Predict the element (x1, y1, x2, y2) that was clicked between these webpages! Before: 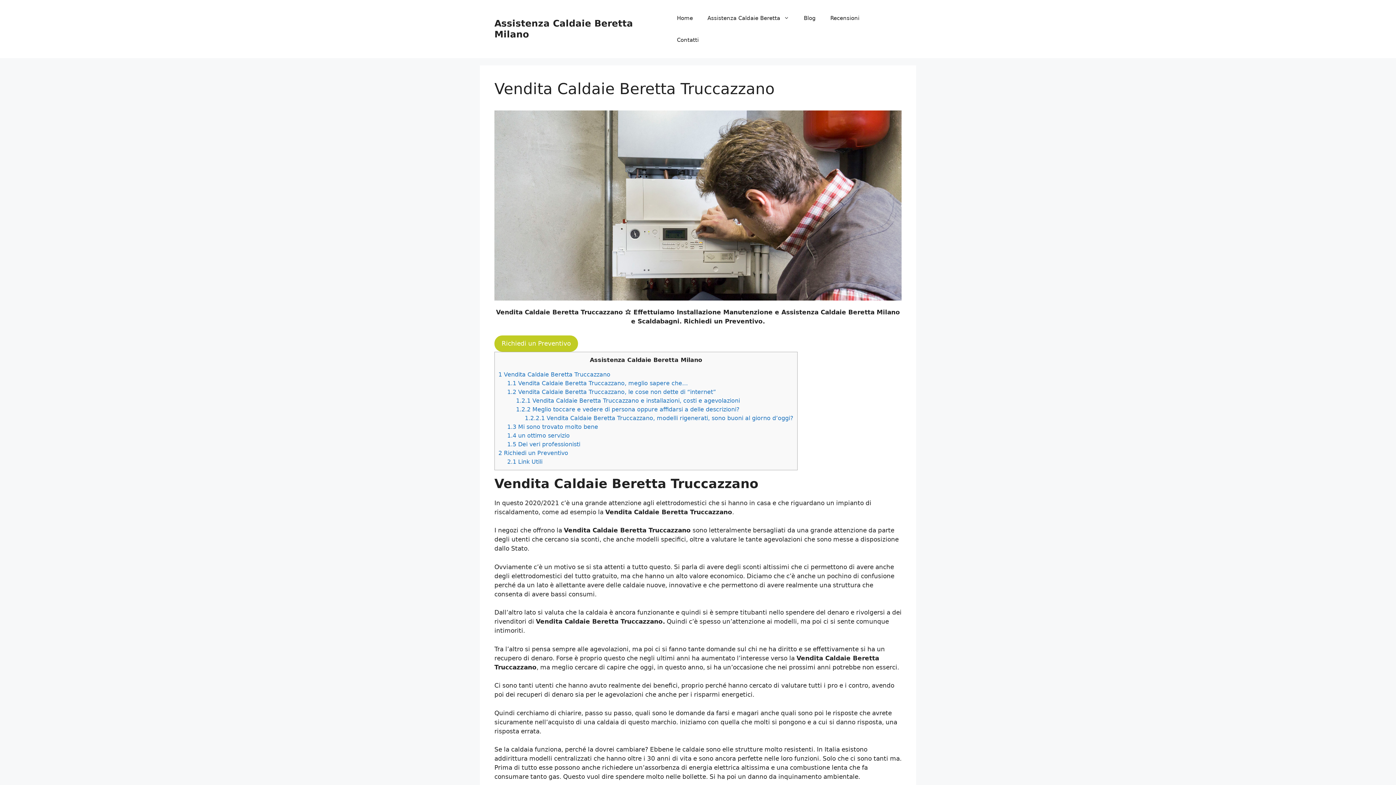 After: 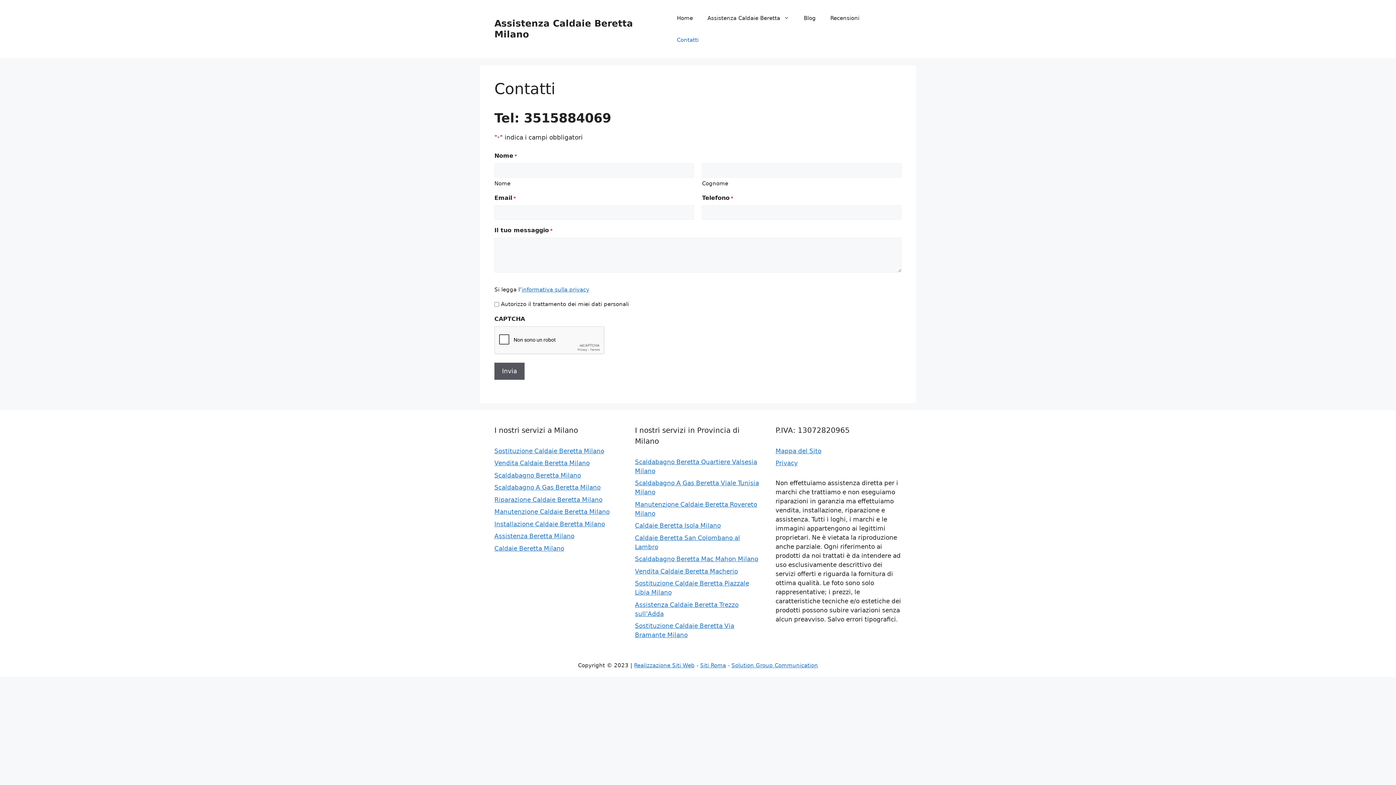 Action: bbox: (669, 29, 706, 50) label: Contatti